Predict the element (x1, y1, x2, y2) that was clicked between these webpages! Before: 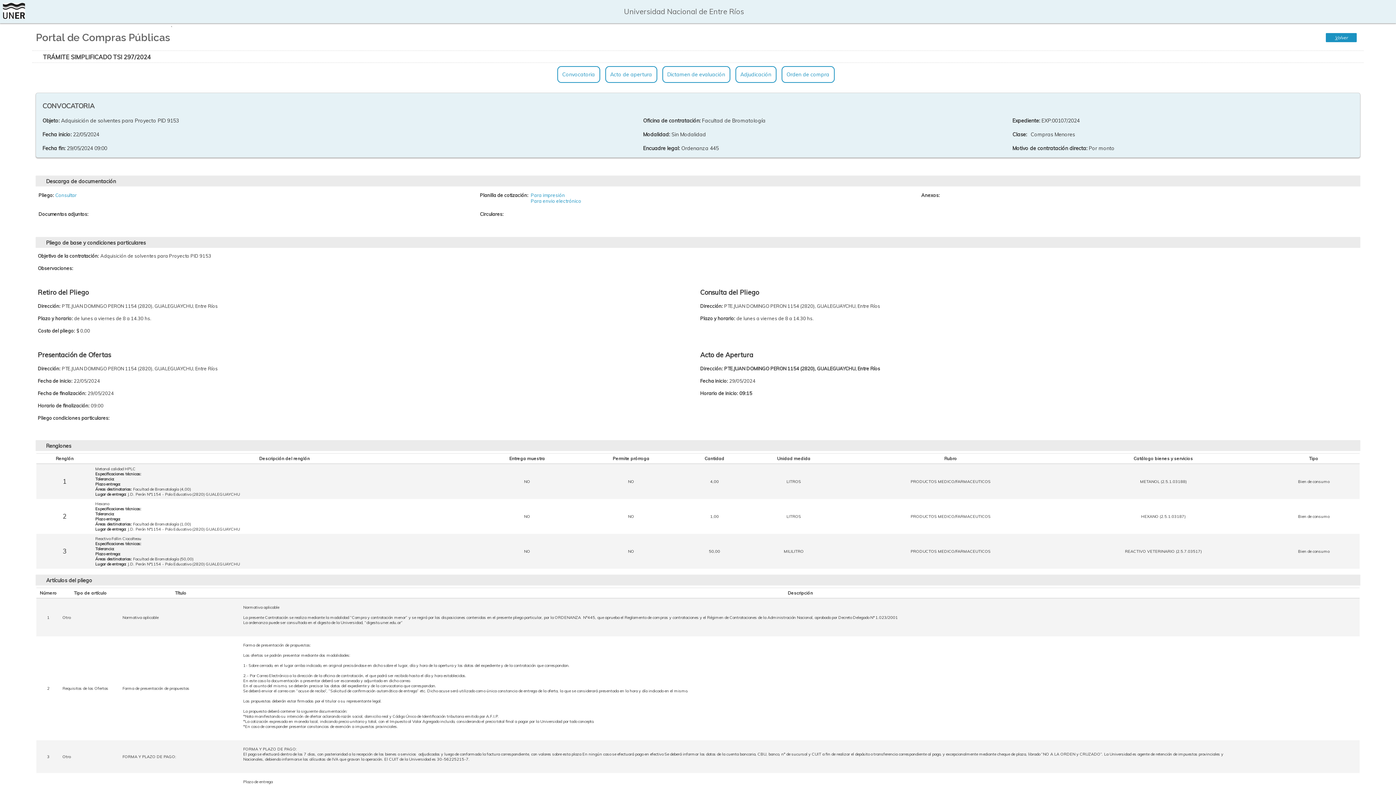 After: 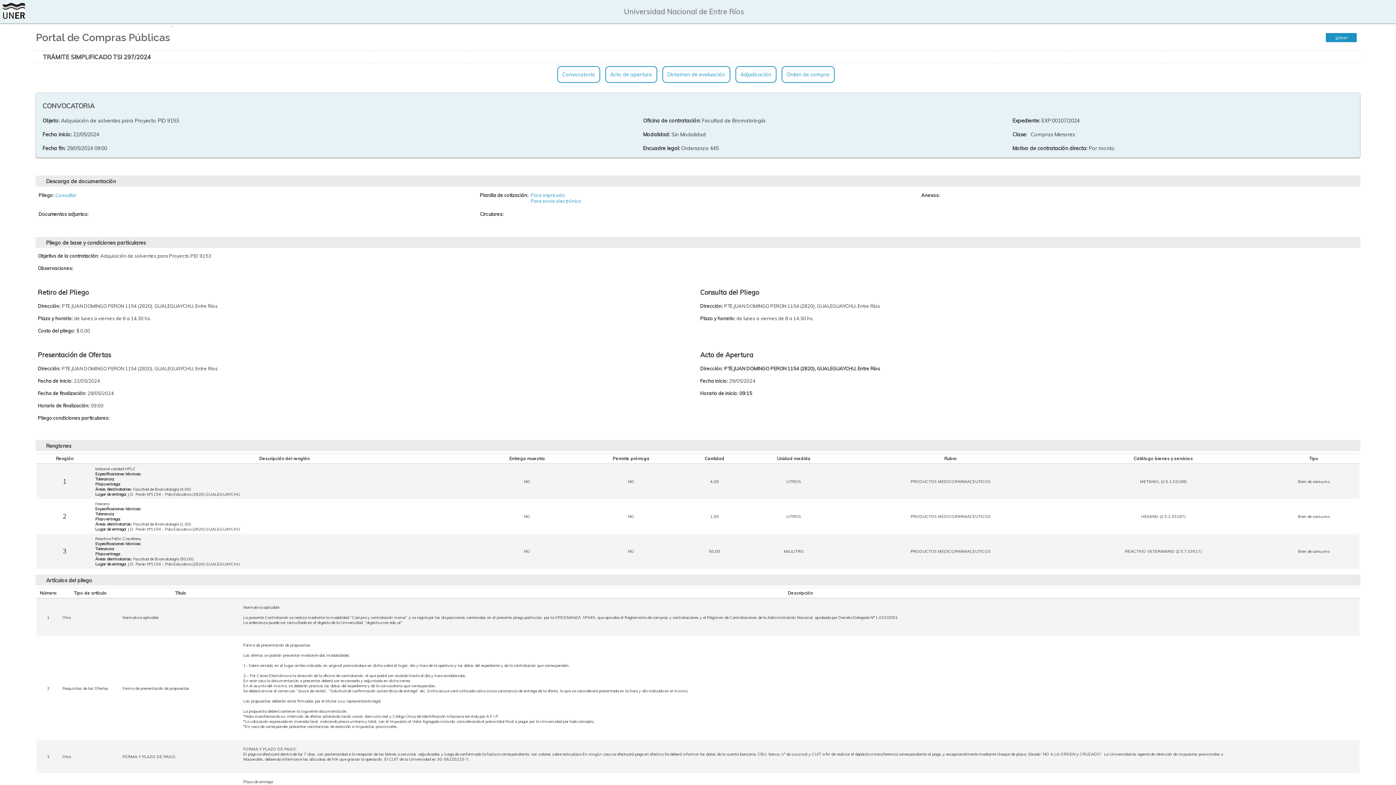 Action: label: Consultar bbox: (55, 192, 76, 198)